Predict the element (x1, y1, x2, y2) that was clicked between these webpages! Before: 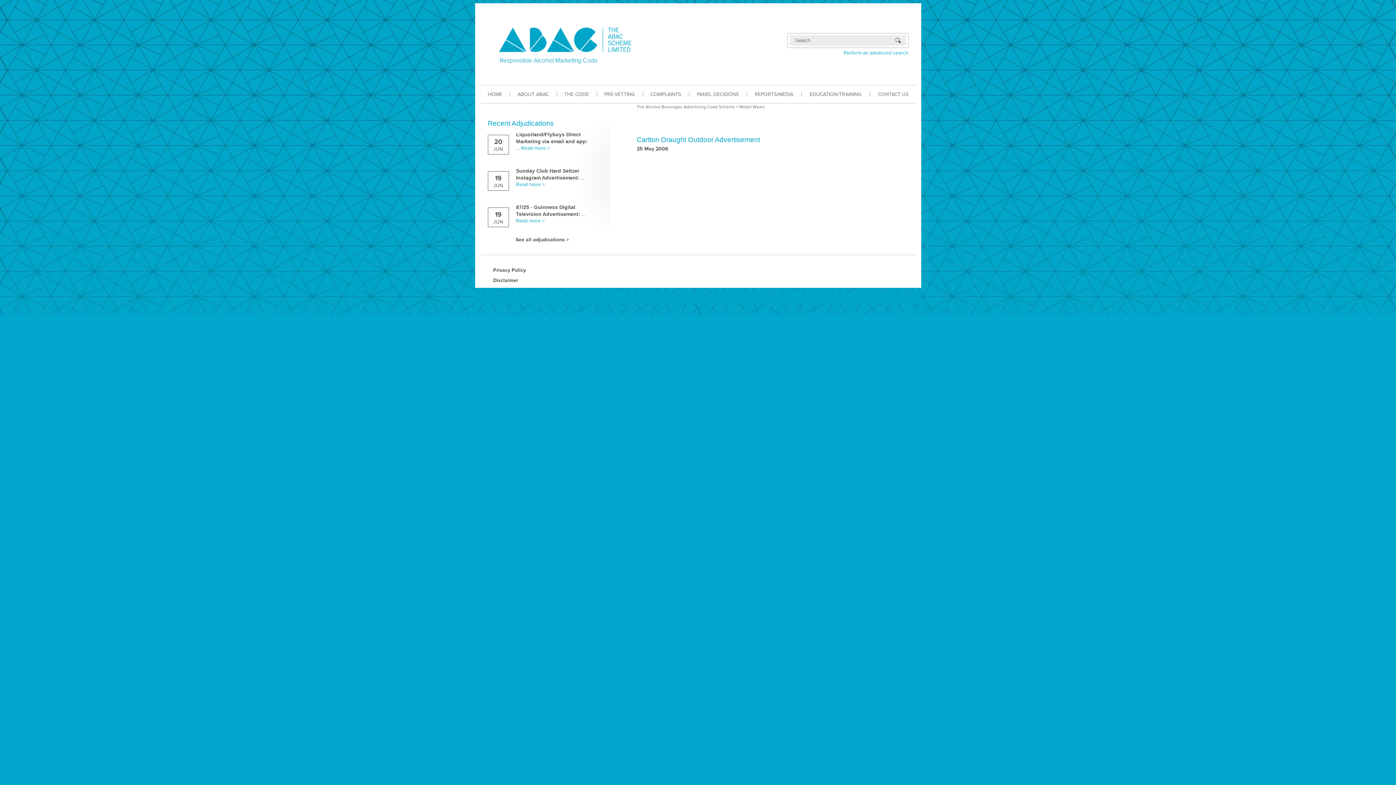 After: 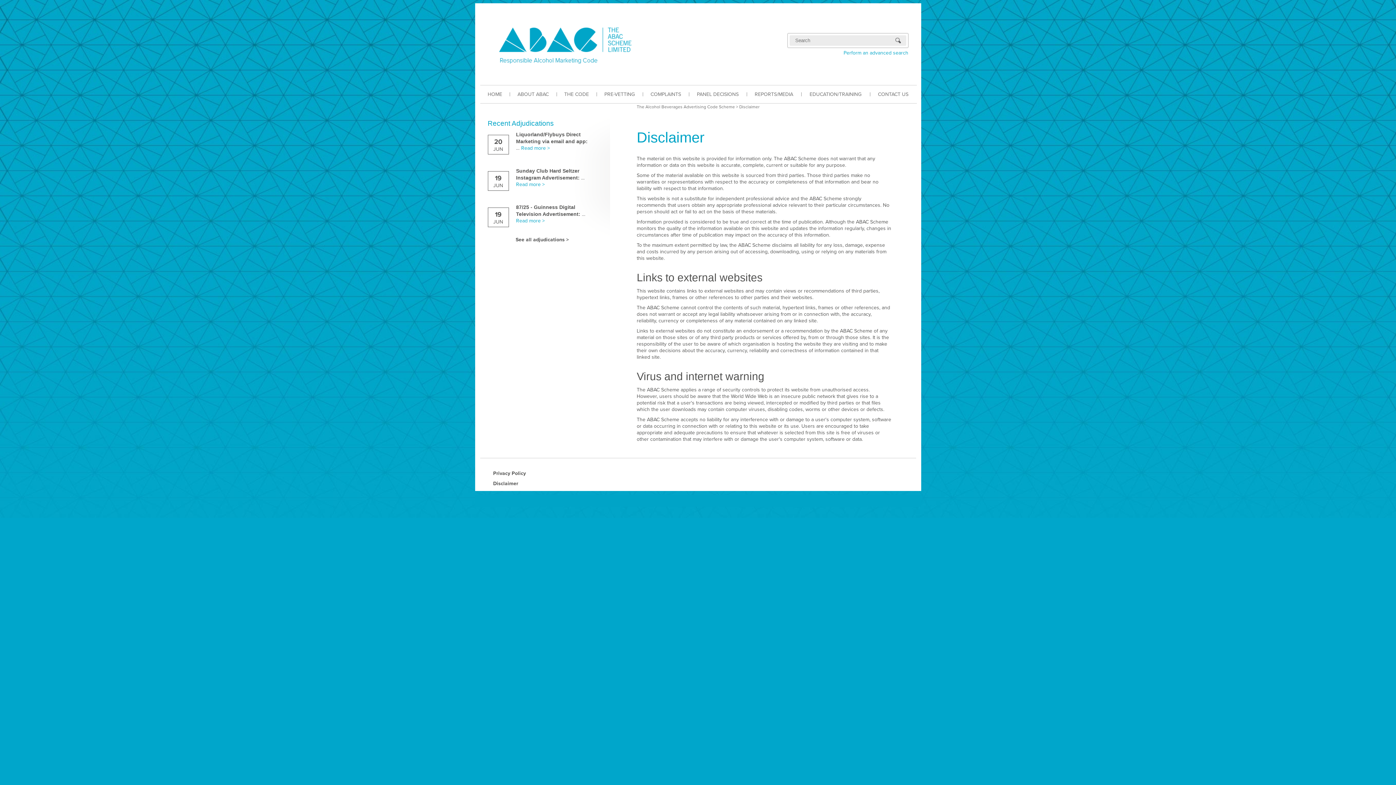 Action: label: Disclaimer bbox: (493, 277, 518, 283)